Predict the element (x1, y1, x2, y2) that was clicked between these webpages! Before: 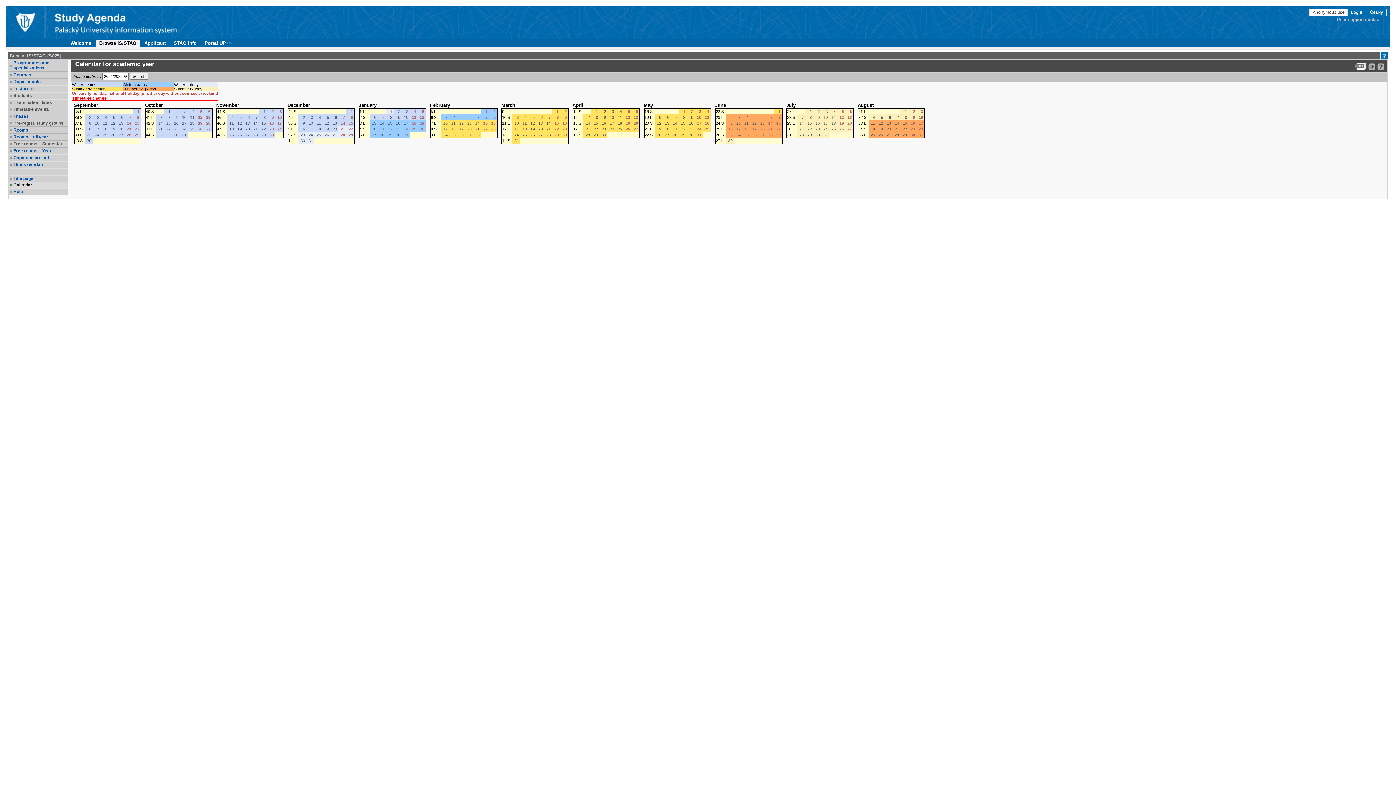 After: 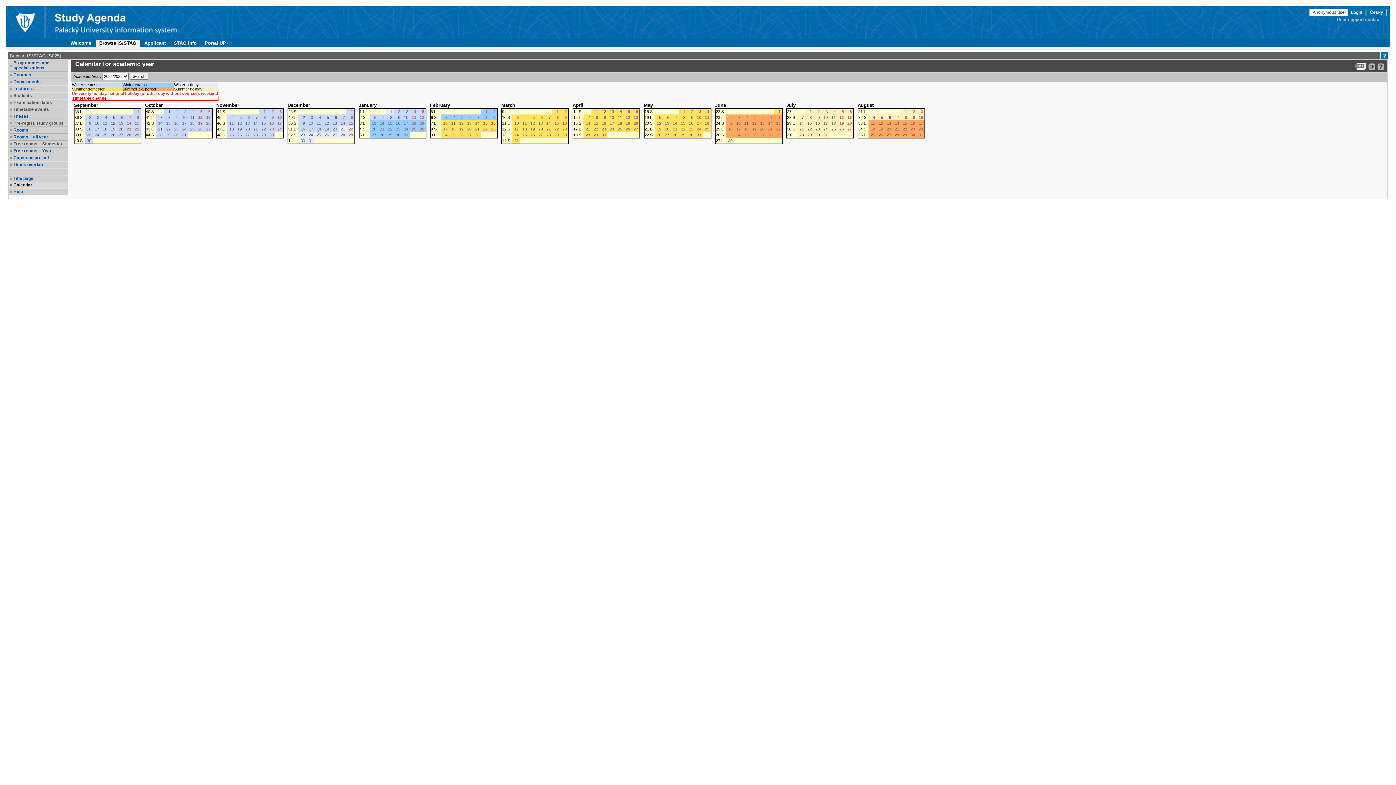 Action: label: Free rooms – Semester bbox: (13, 141, 66, 146)